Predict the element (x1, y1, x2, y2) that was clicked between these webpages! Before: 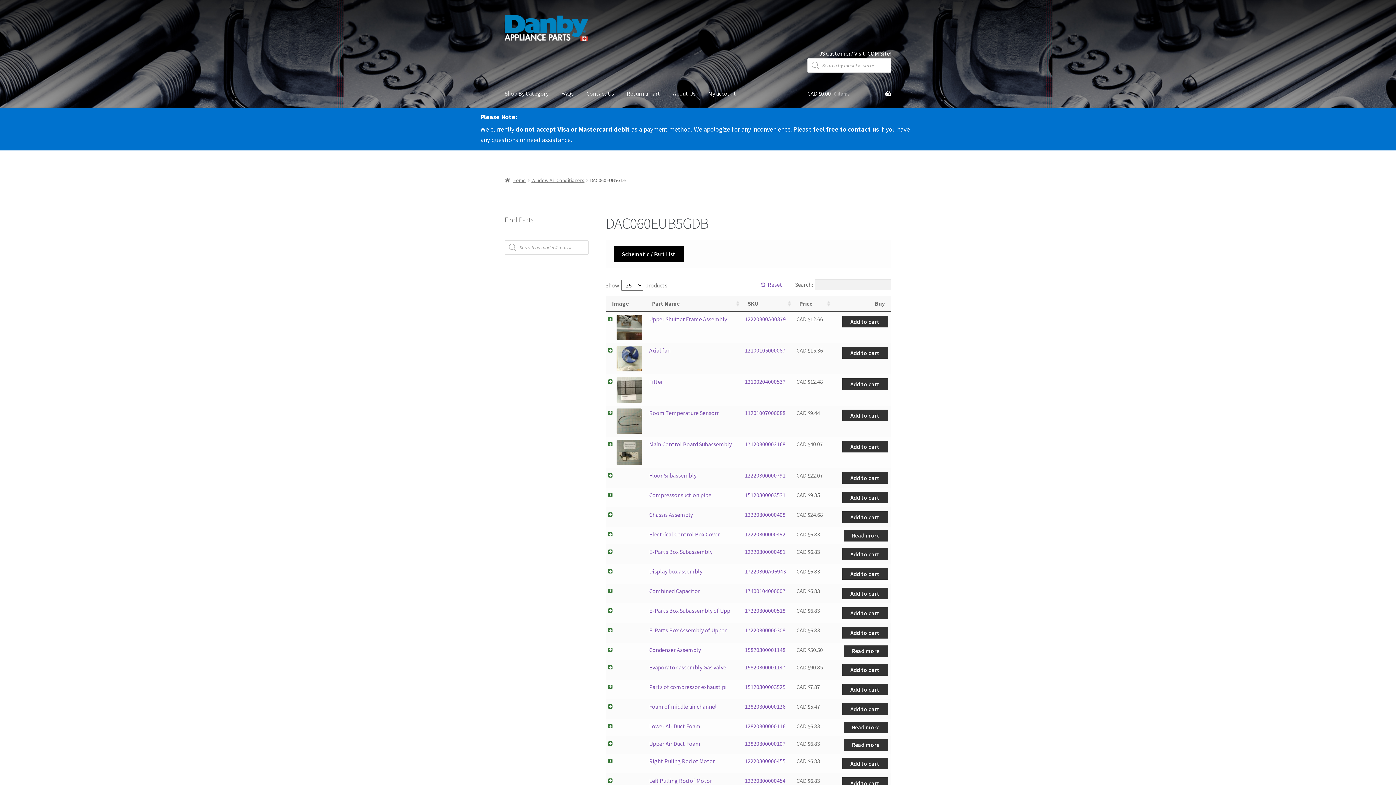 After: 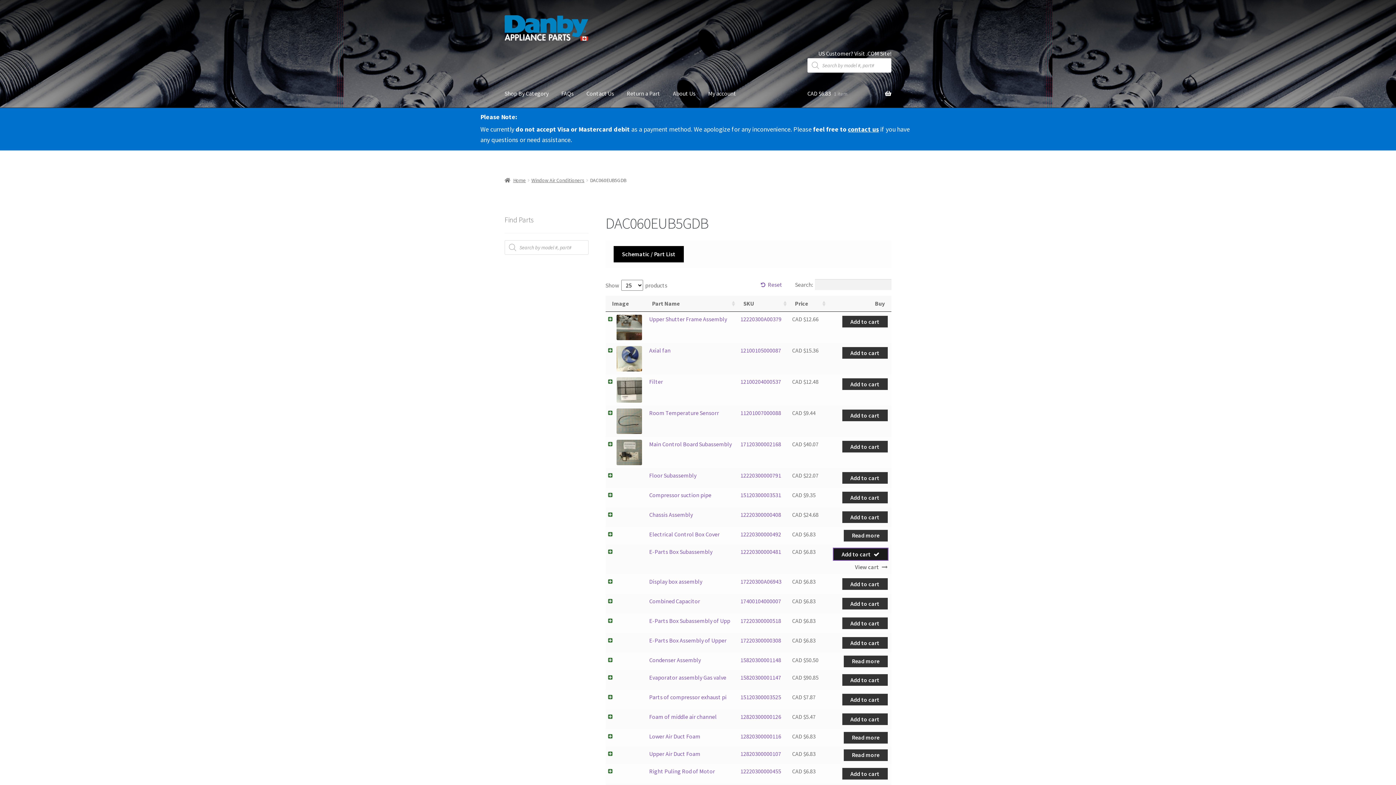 Action: bbox: (842, 548, 887, 560) label: Add to cart